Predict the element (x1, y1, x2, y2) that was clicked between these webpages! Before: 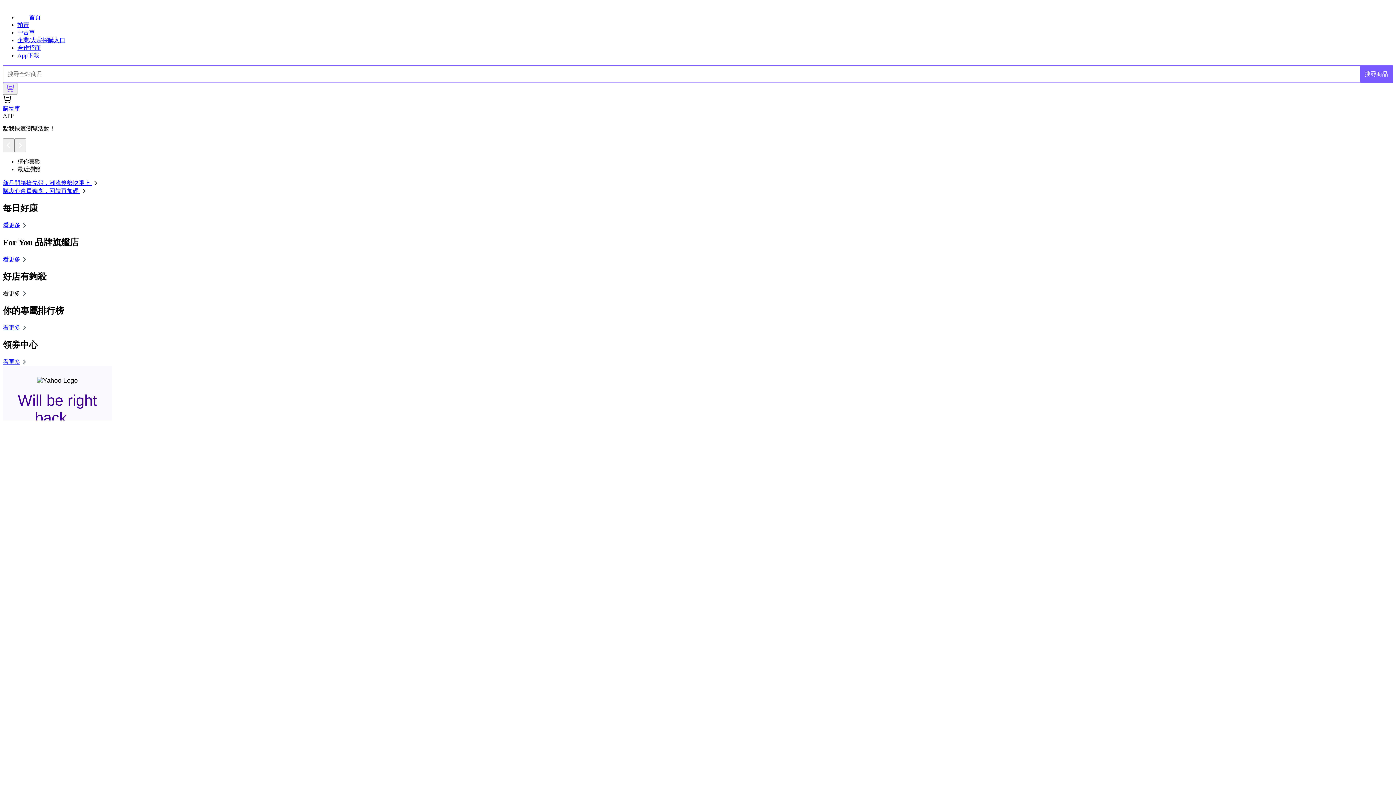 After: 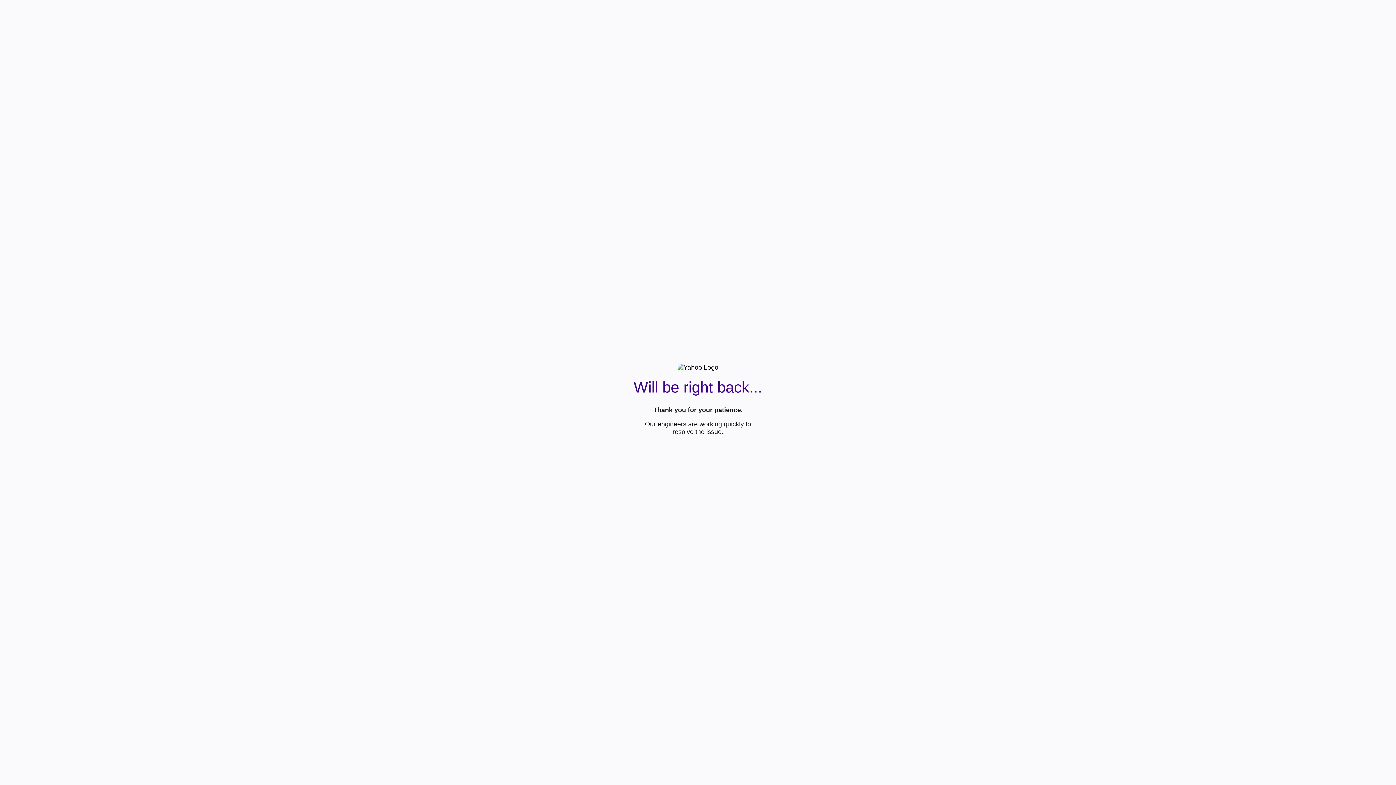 Action: bbox: (1360, 65, 1393, 82) label: 搜尋商品